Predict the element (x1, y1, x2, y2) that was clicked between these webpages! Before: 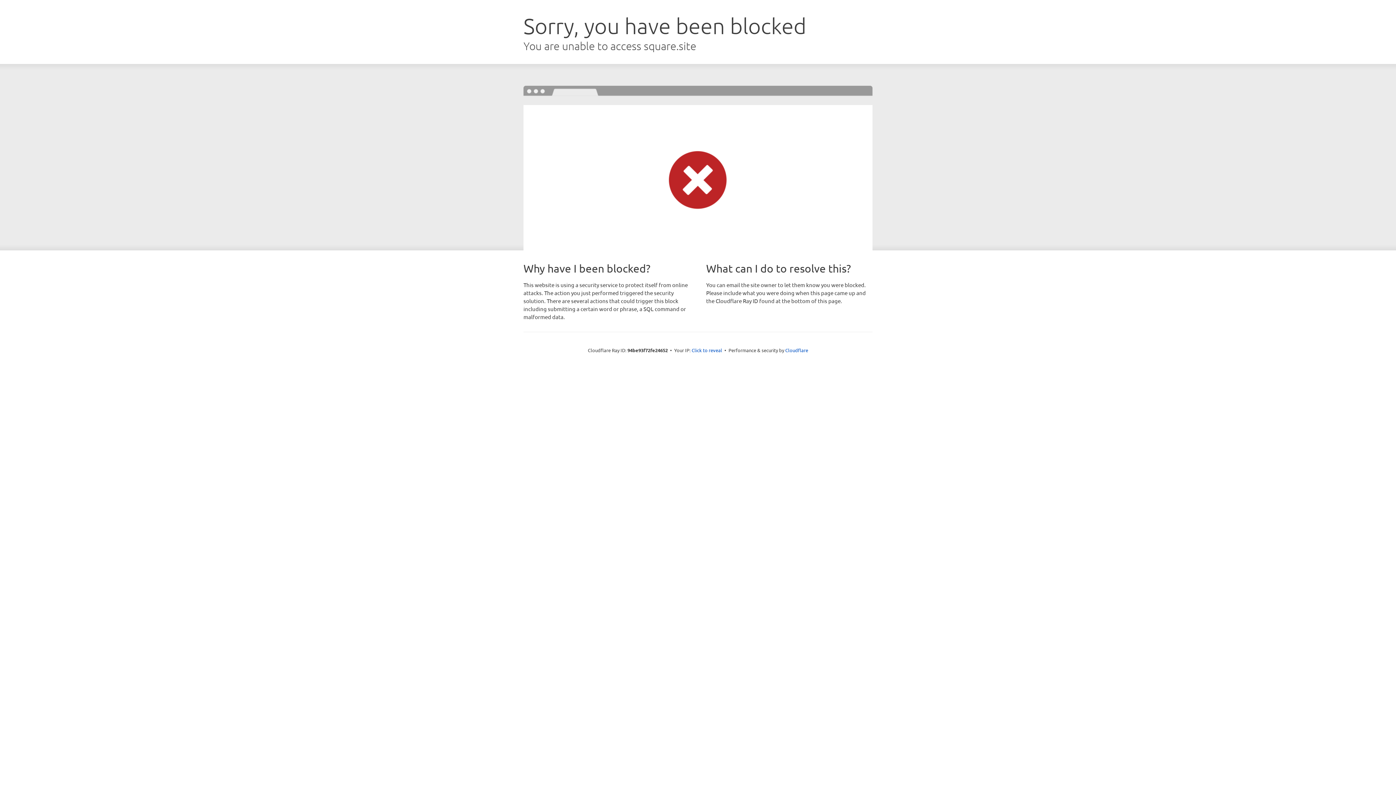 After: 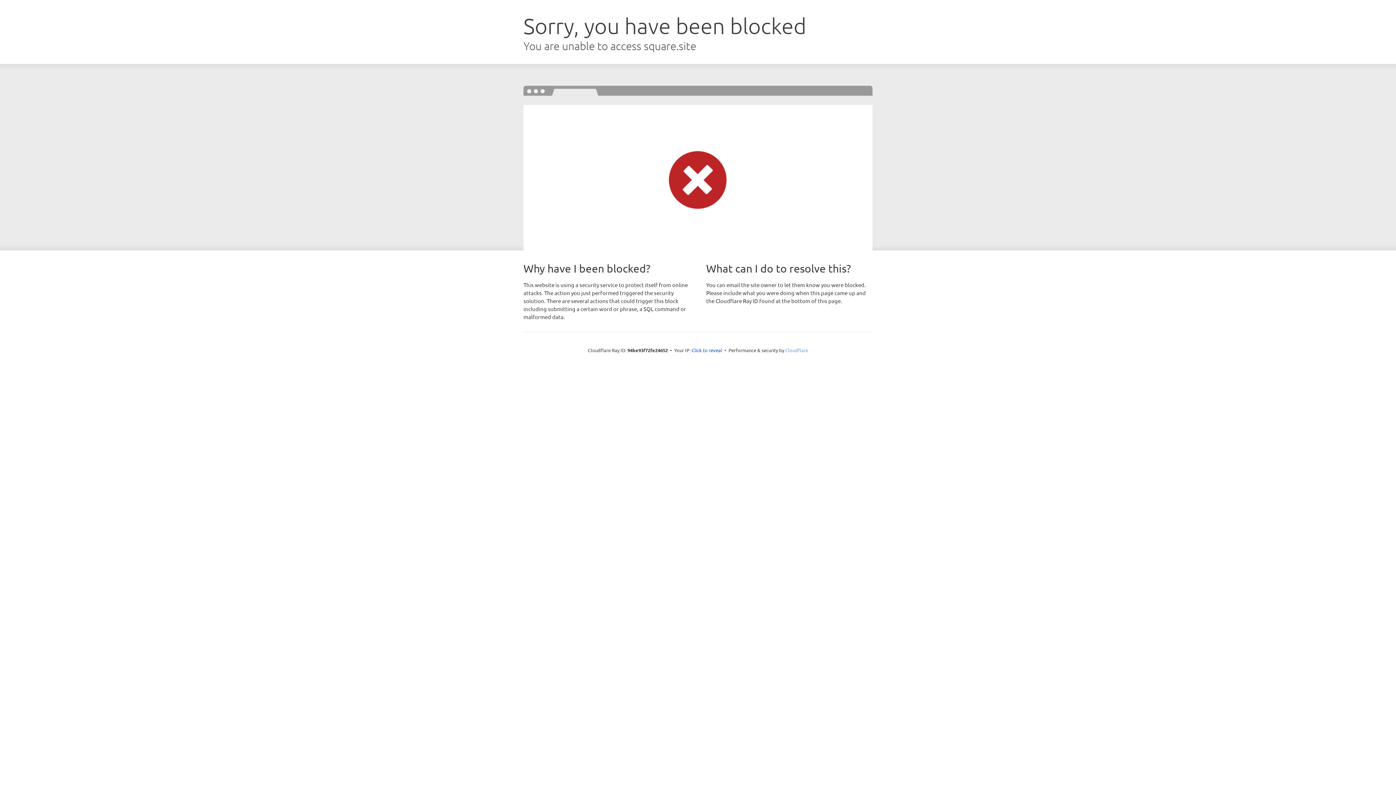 Action: label: Cloudflare bbox: (785, 347, 808, 353)